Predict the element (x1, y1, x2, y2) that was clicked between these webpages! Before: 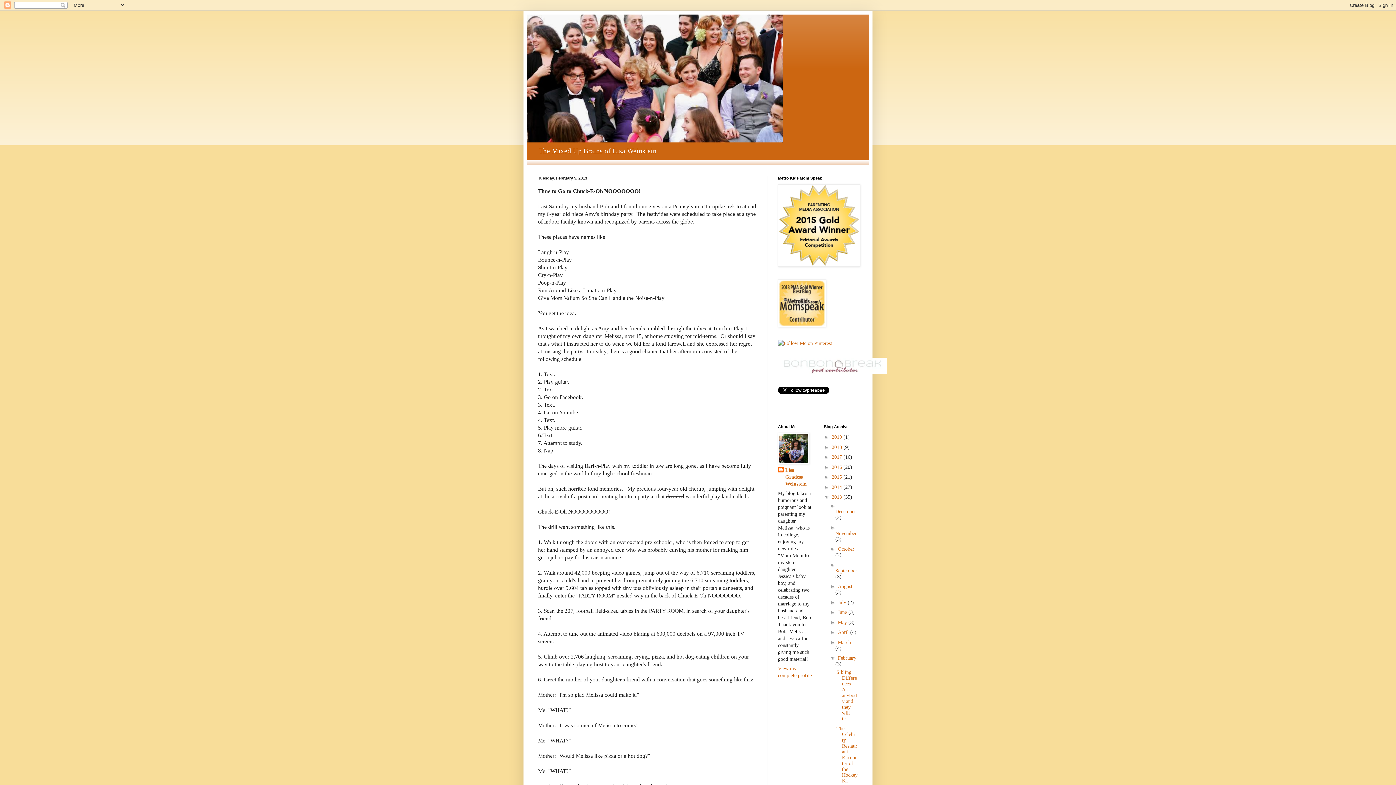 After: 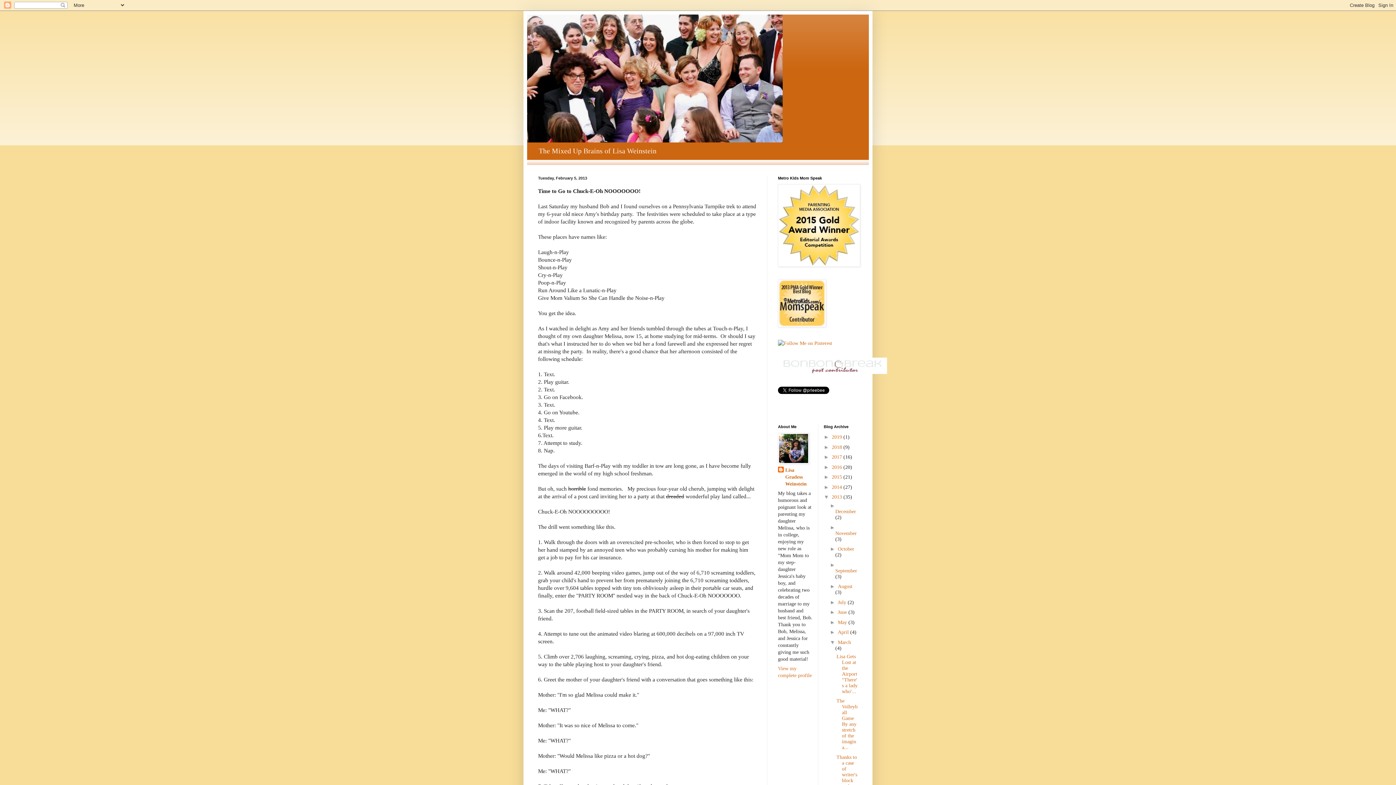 Action: bbox: (830, 639, 838, 645) label: ►  